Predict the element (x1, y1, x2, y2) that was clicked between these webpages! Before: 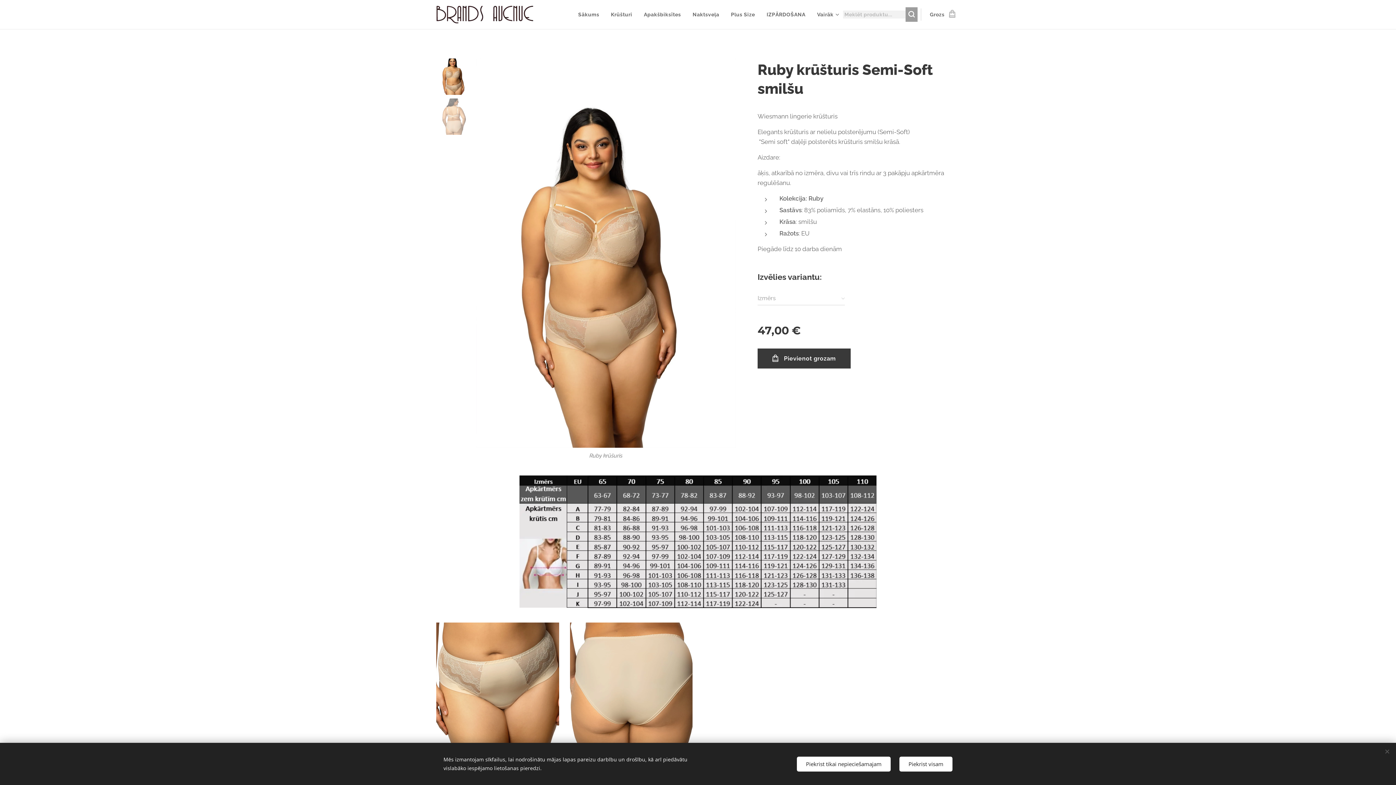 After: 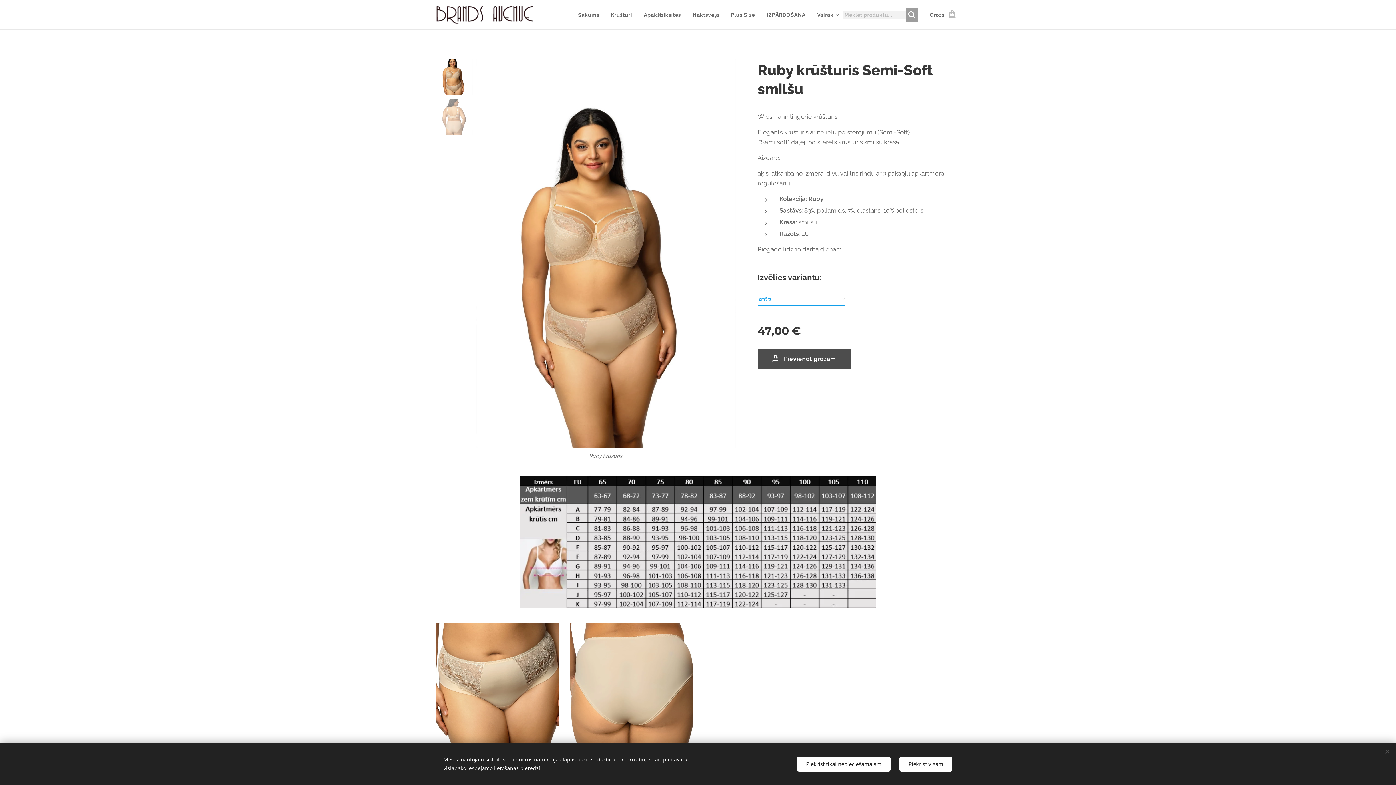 Action: bbox: (757, 348, 850, 368) label: Pievienot grozam